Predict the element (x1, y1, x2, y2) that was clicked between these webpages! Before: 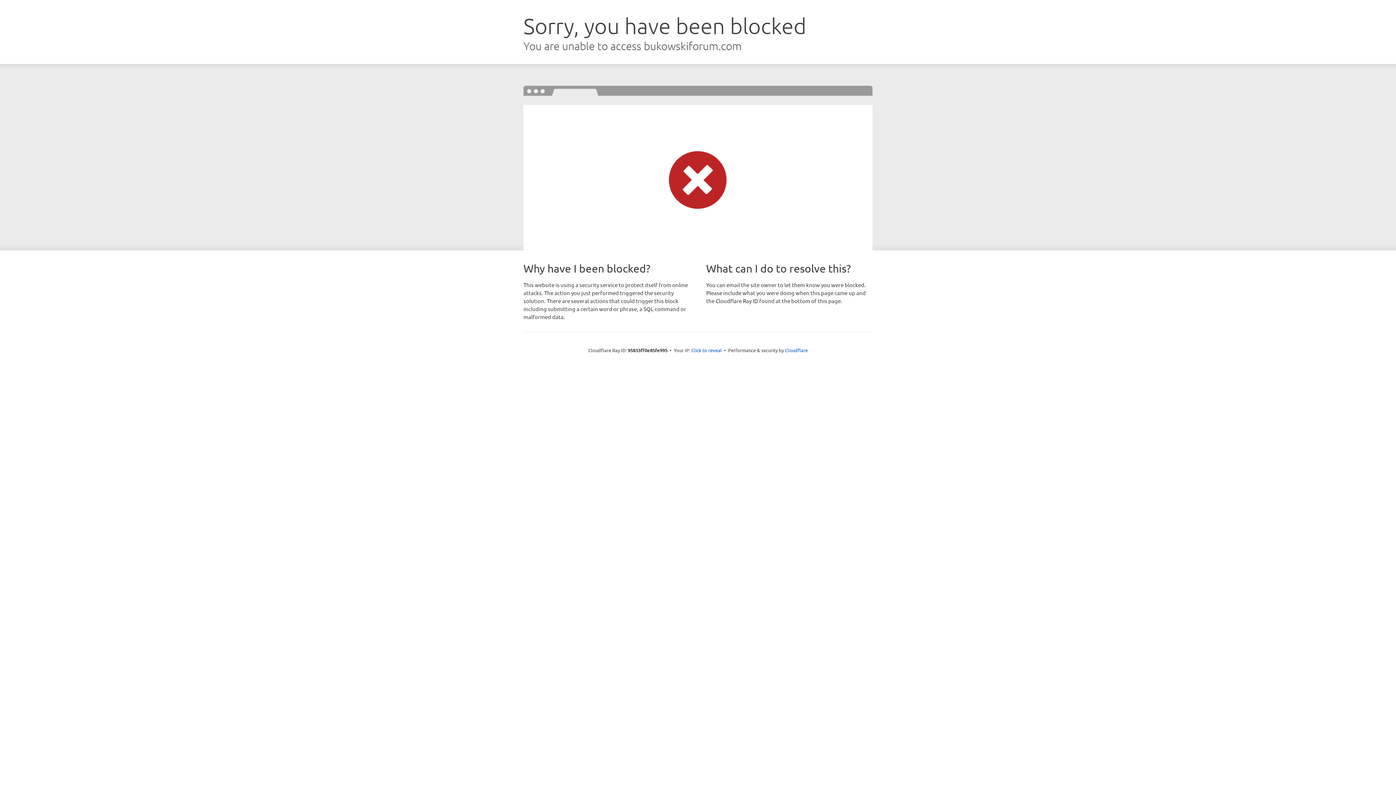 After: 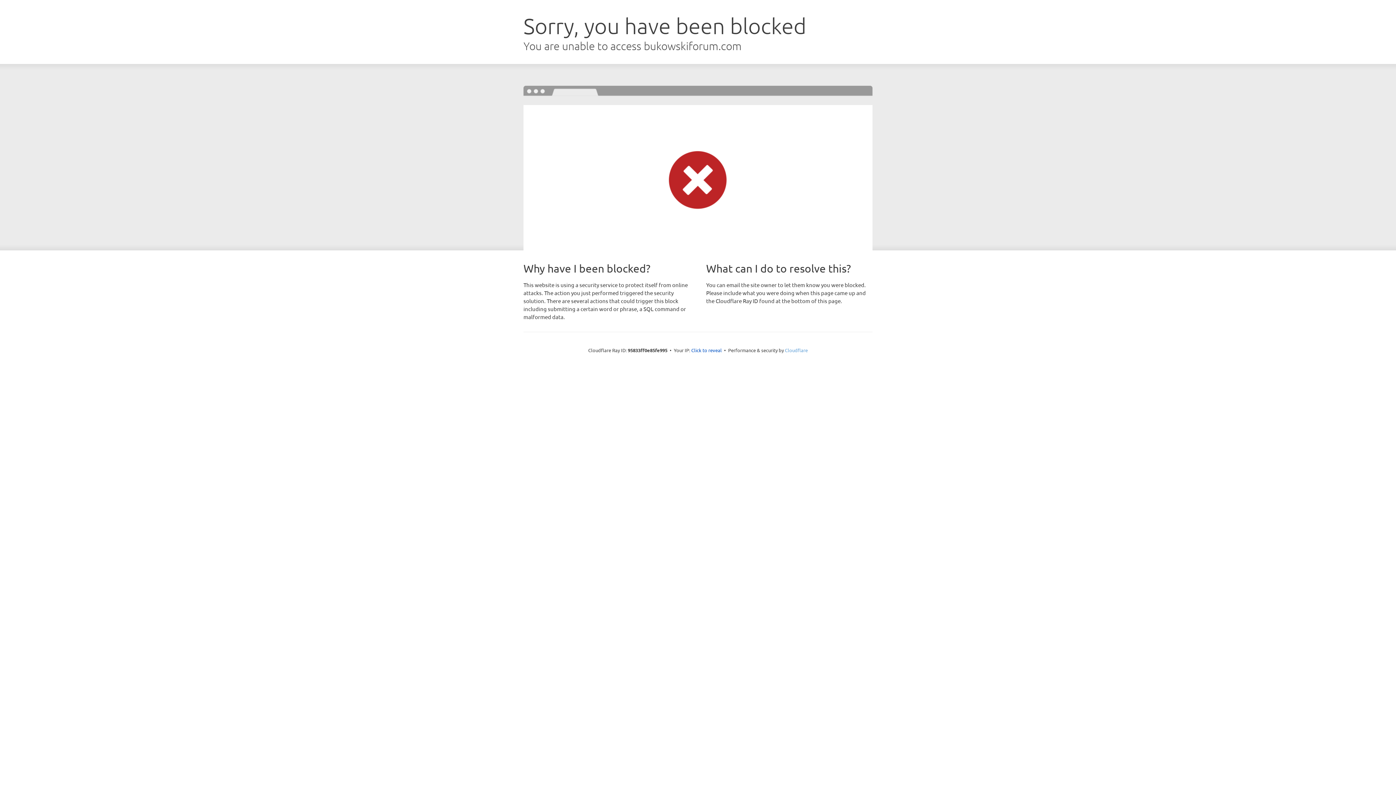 Action: bbox: (785, 347, 808, 353) label: Cloudflare